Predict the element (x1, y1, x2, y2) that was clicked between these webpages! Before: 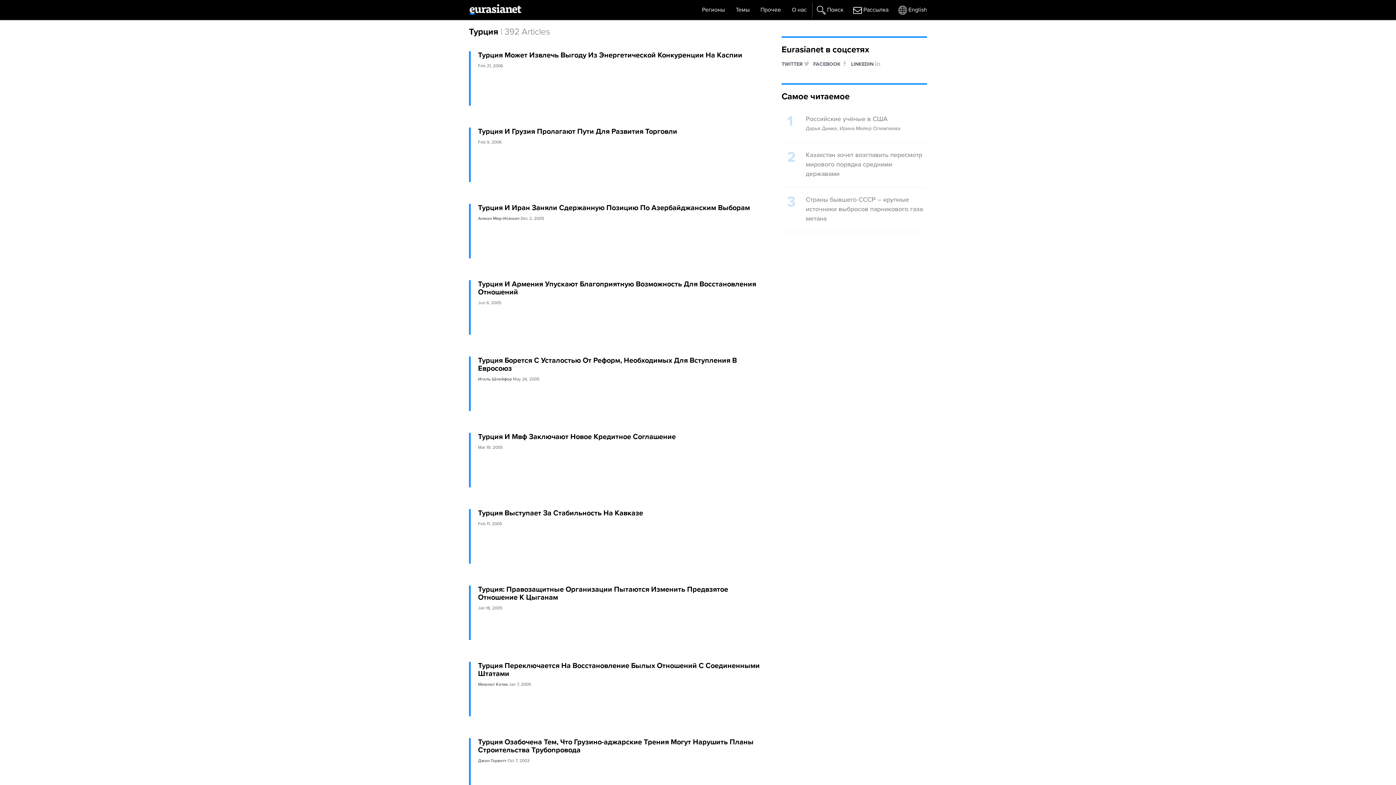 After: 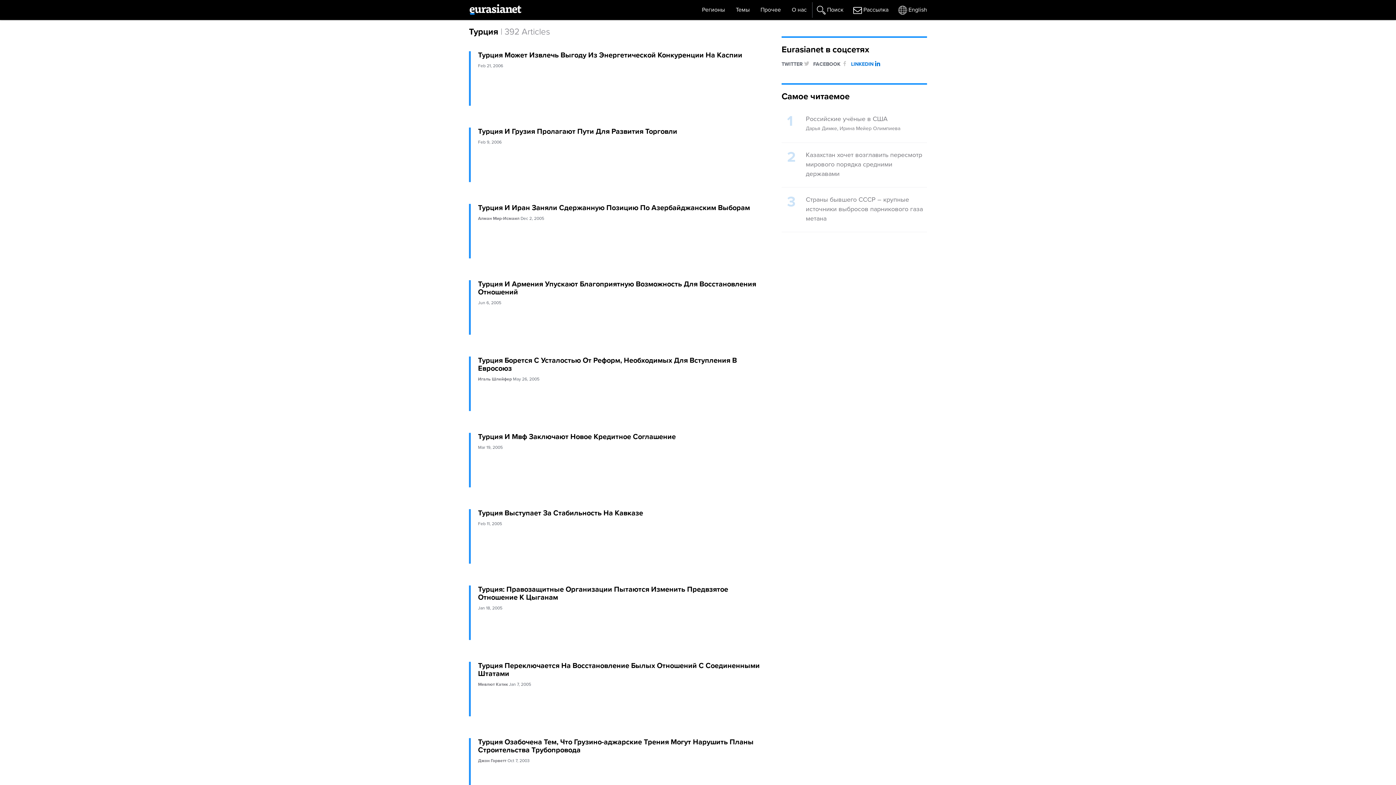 Action: label: LINKEDIN bbox: (851, 61, 873, 67)